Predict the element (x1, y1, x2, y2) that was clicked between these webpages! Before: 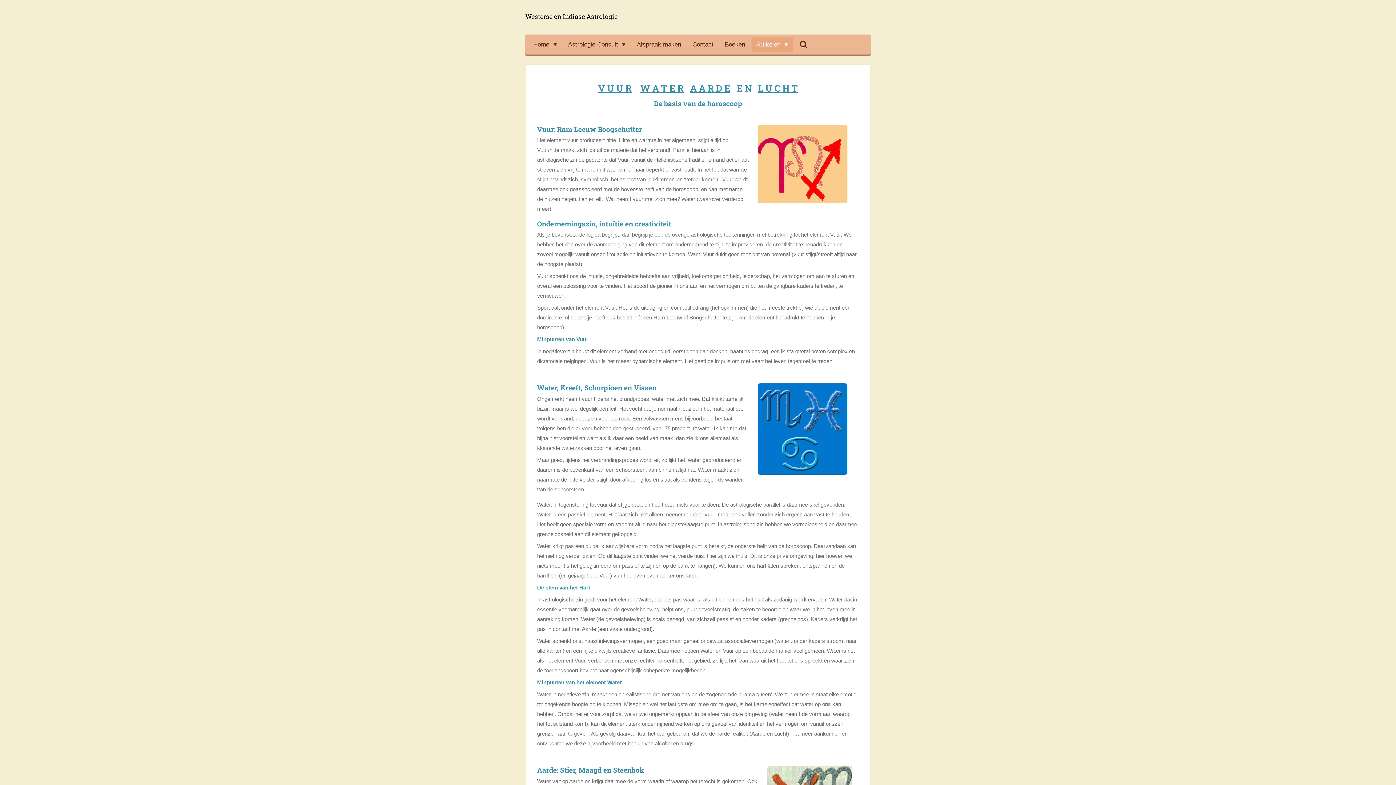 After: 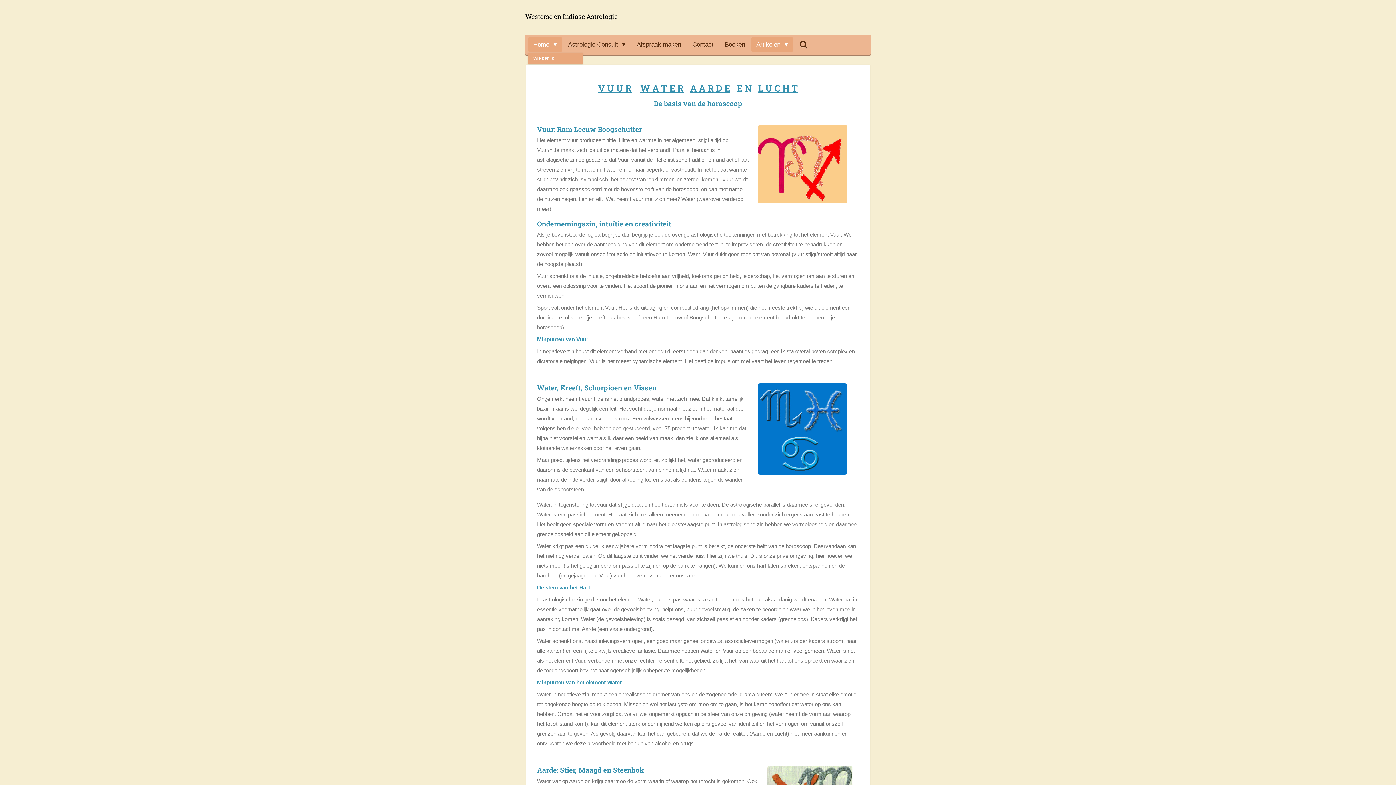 Action: bbox: (528, 37, 562, 51) label: Home 